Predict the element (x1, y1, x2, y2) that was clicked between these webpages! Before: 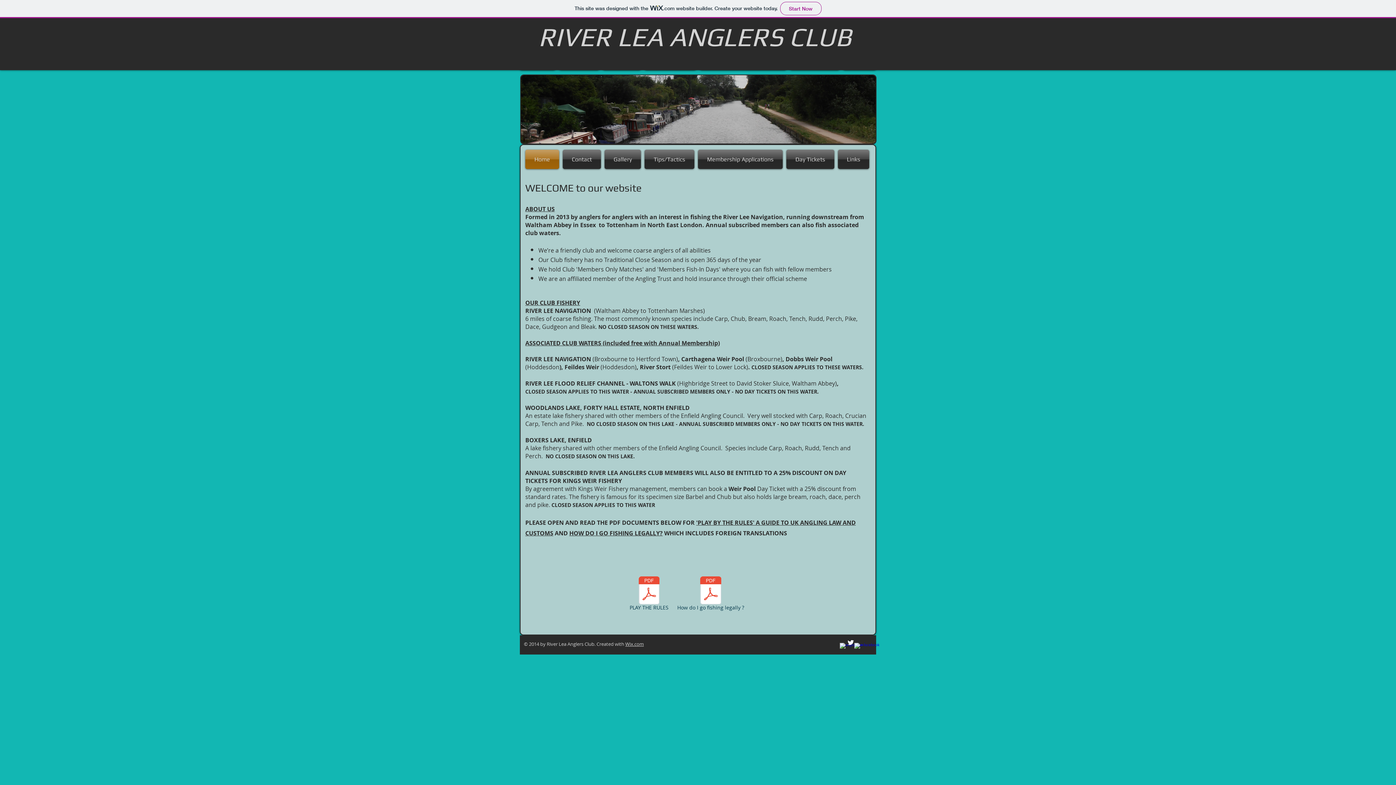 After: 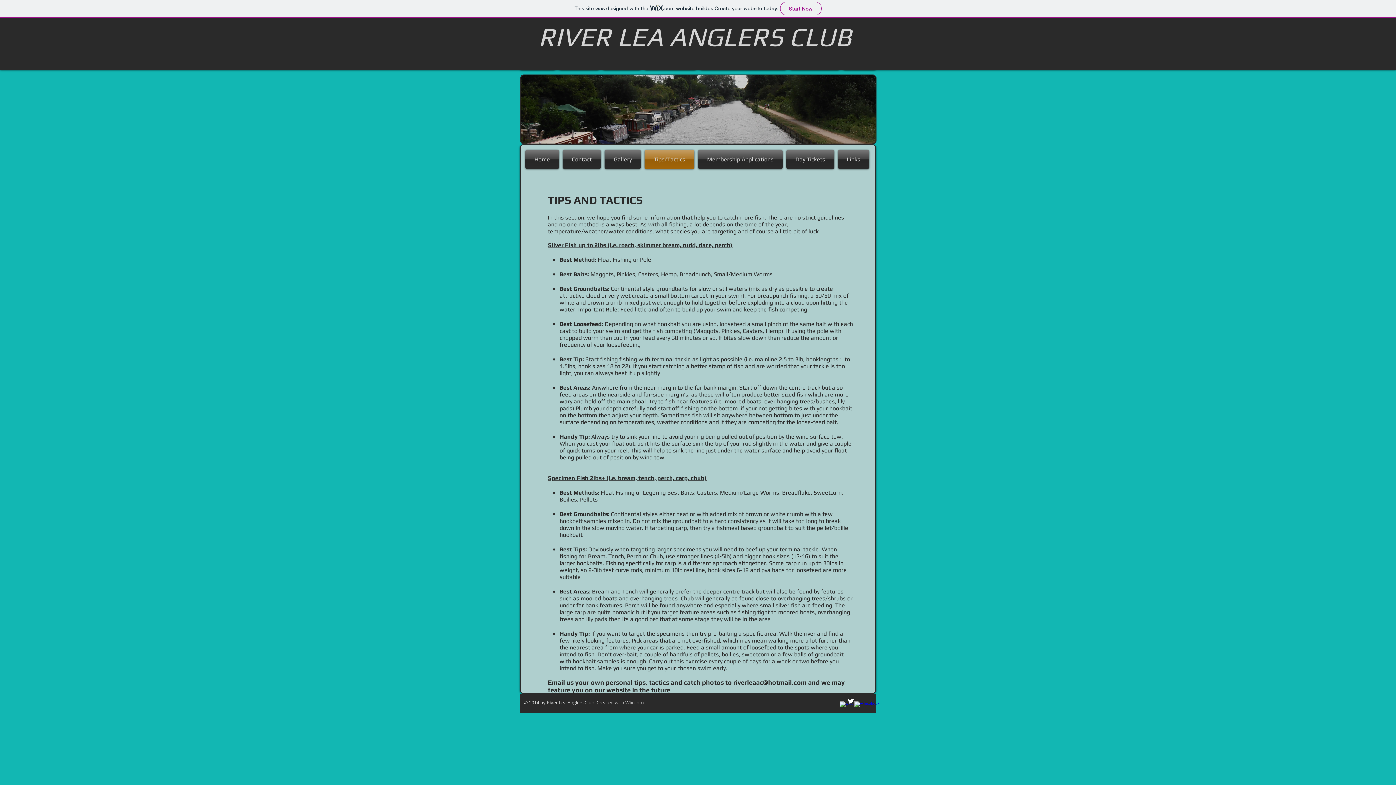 Action: bbox: (642, 149, 696, 169) label: Tips/Tactics